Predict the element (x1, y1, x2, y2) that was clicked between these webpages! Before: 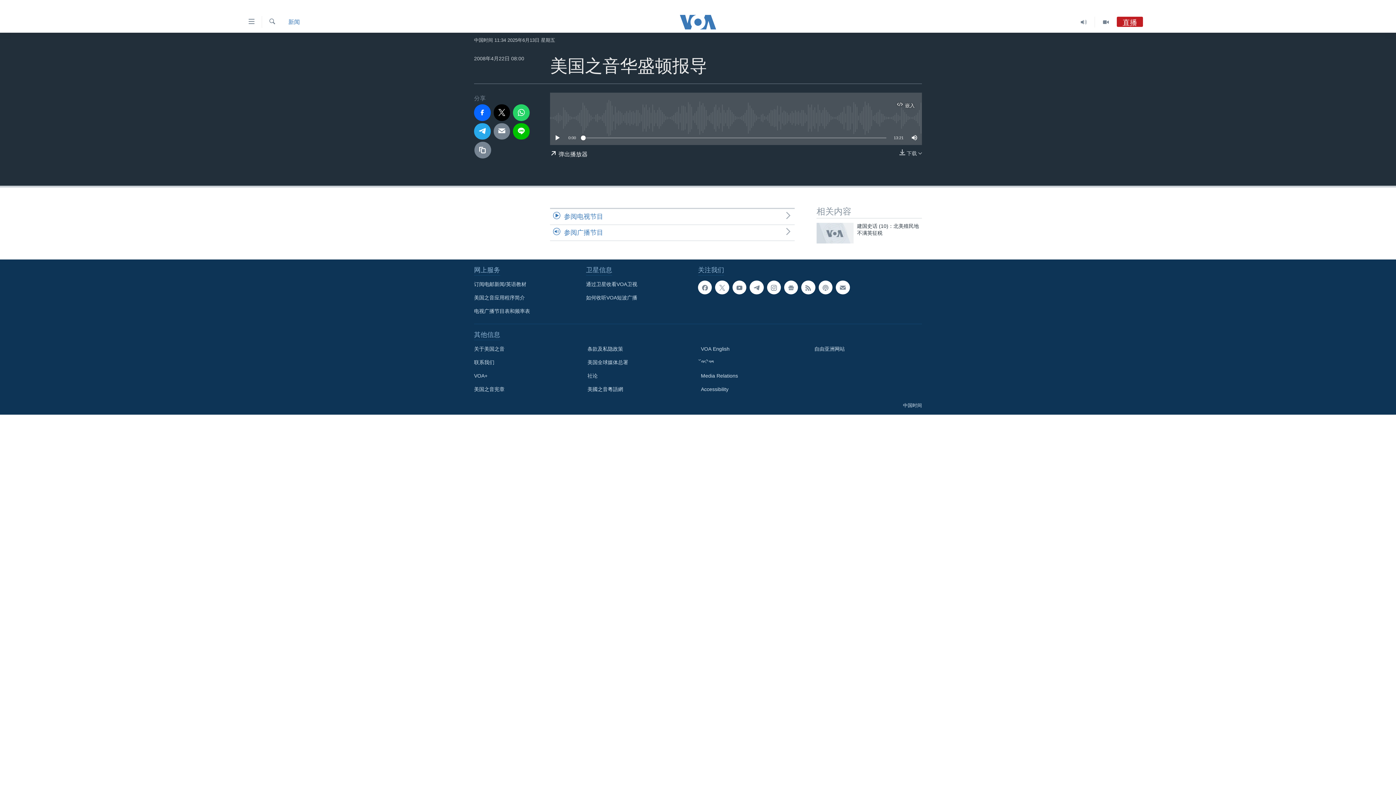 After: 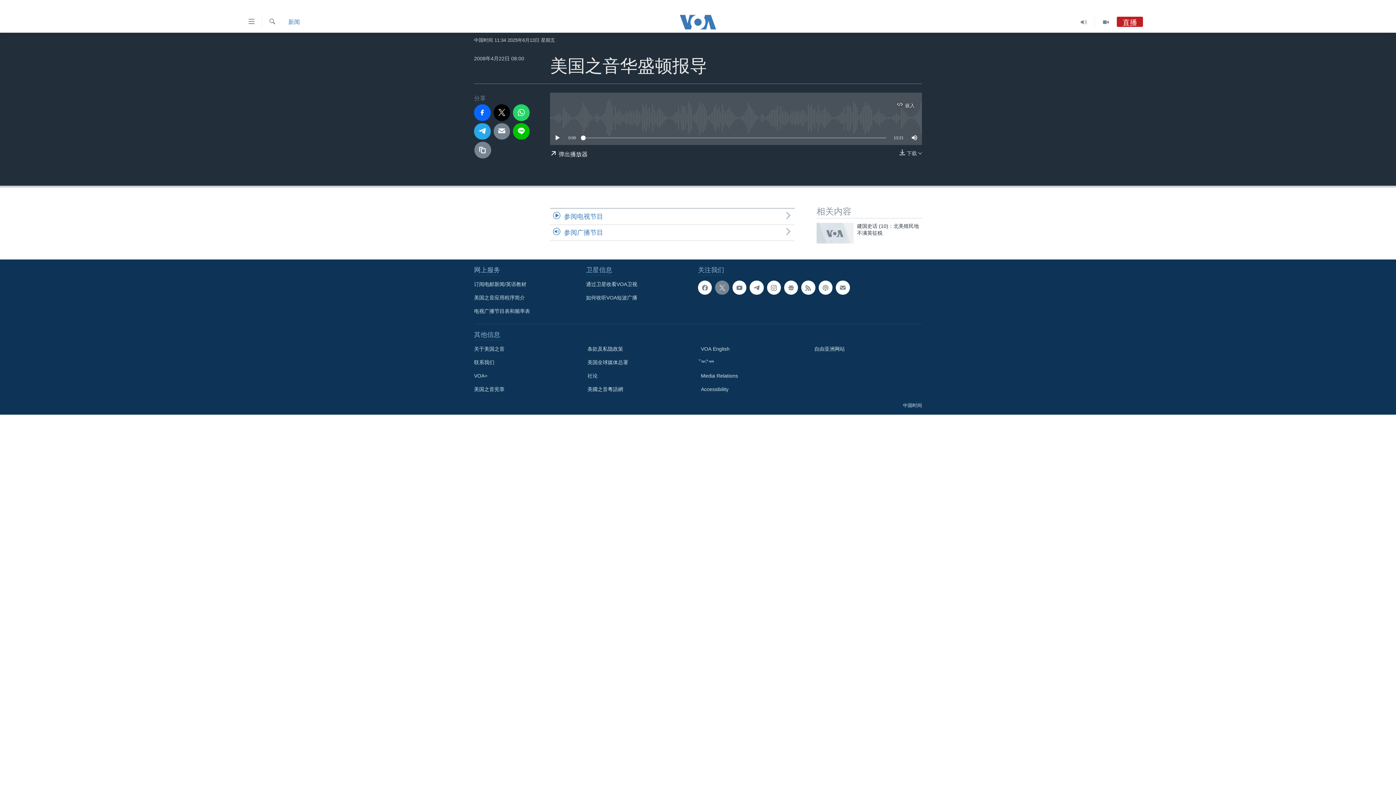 Action: bbox: (715, 280, 729, 294)